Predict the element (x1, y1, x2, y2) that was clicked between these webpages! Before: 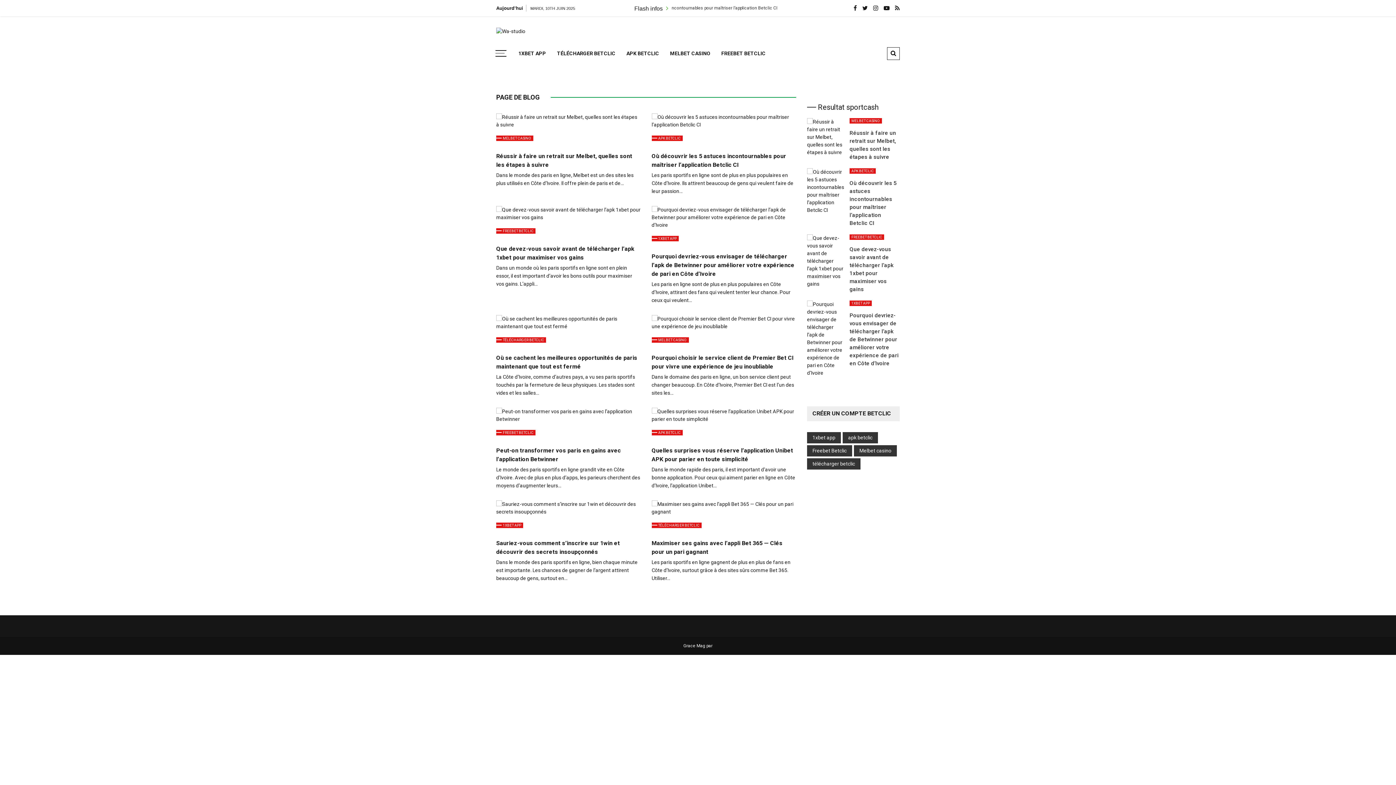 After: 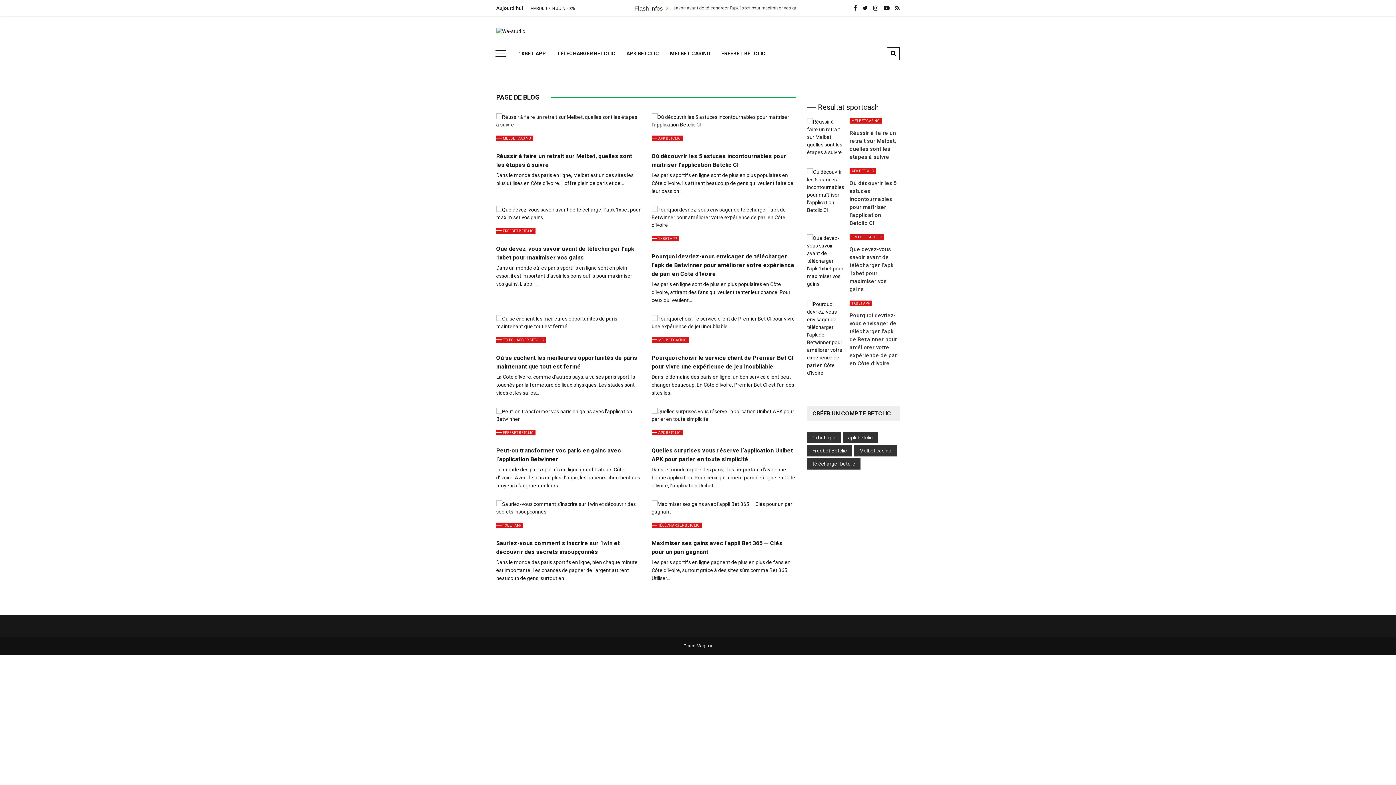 Action: bbox: (496, 28, 525, 33)